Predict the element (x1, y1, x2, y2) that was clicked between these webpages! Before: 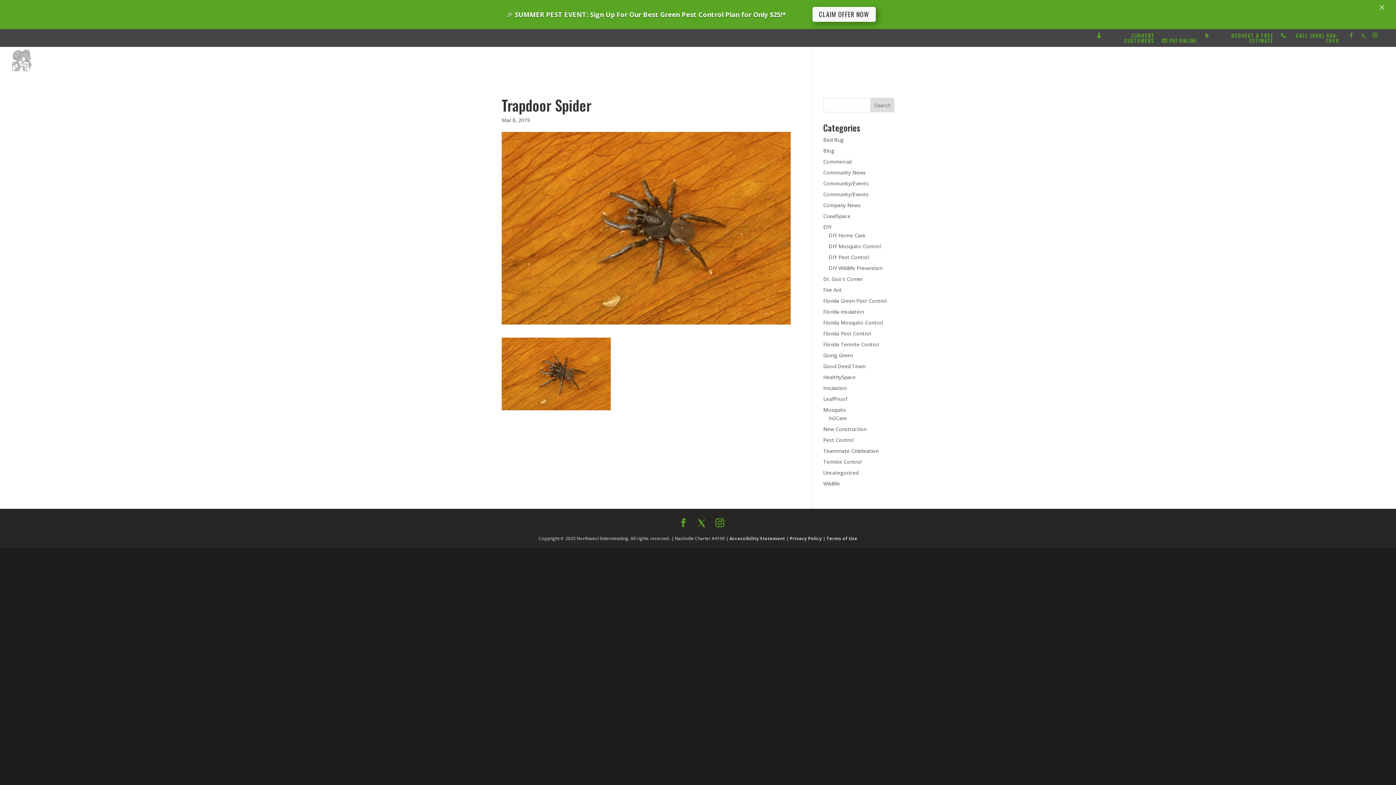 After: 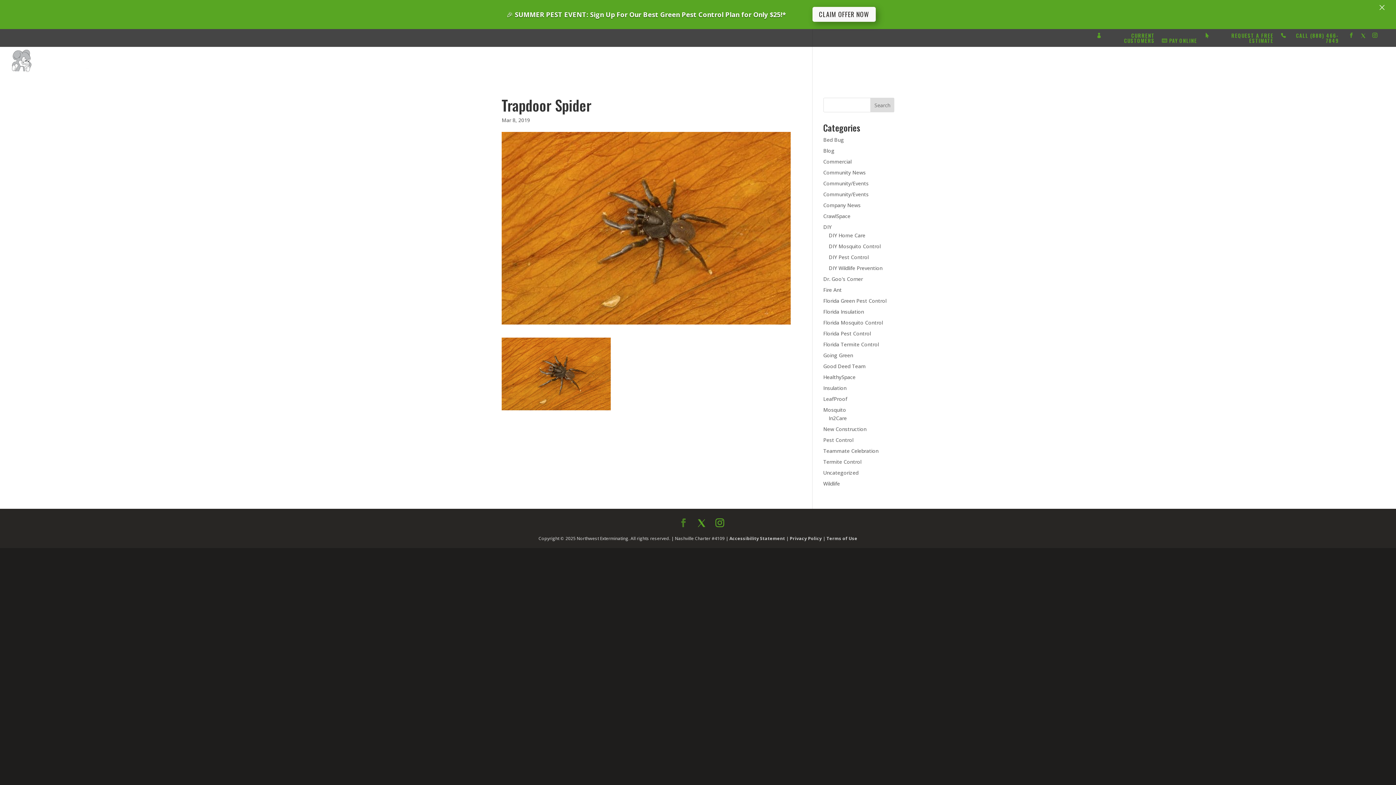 Action: bbox: (679, 489, 688, 498)